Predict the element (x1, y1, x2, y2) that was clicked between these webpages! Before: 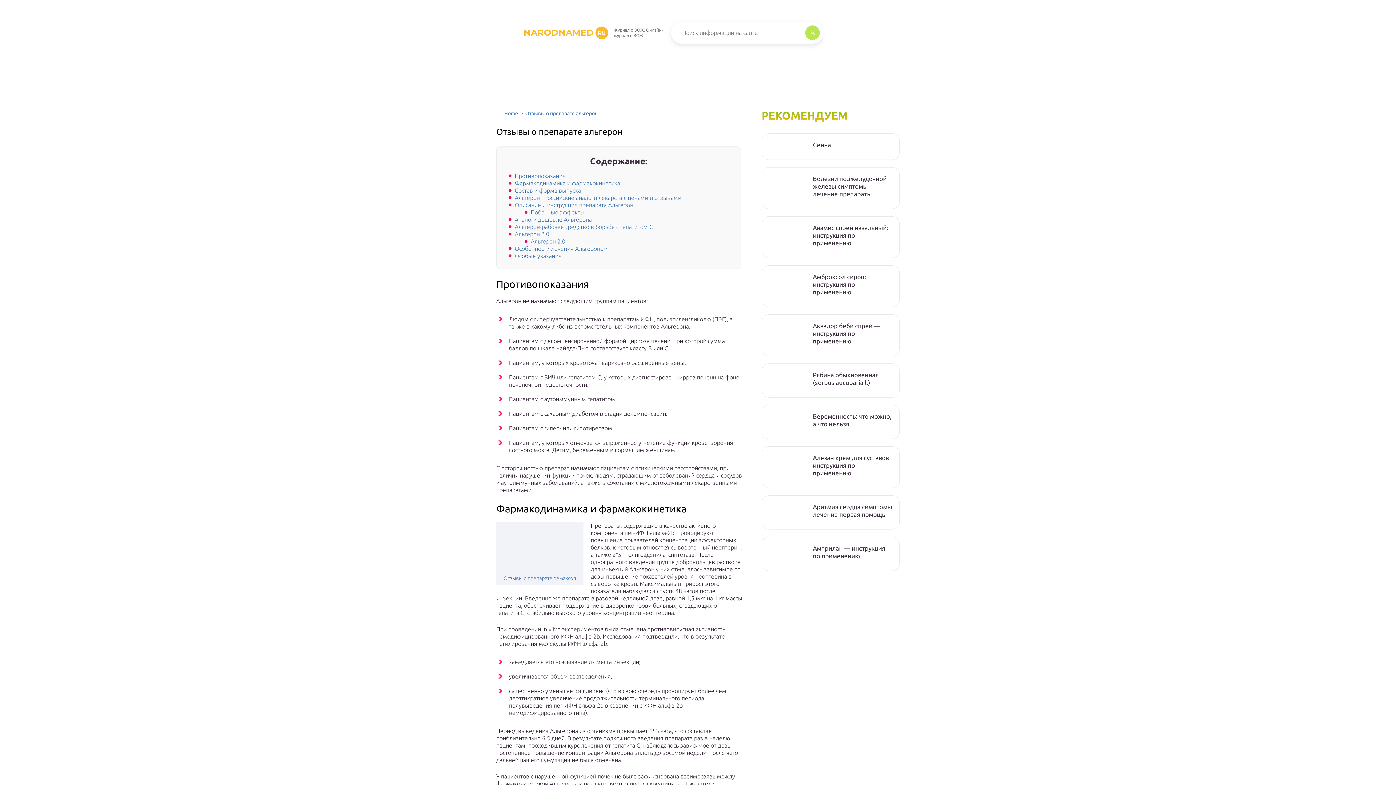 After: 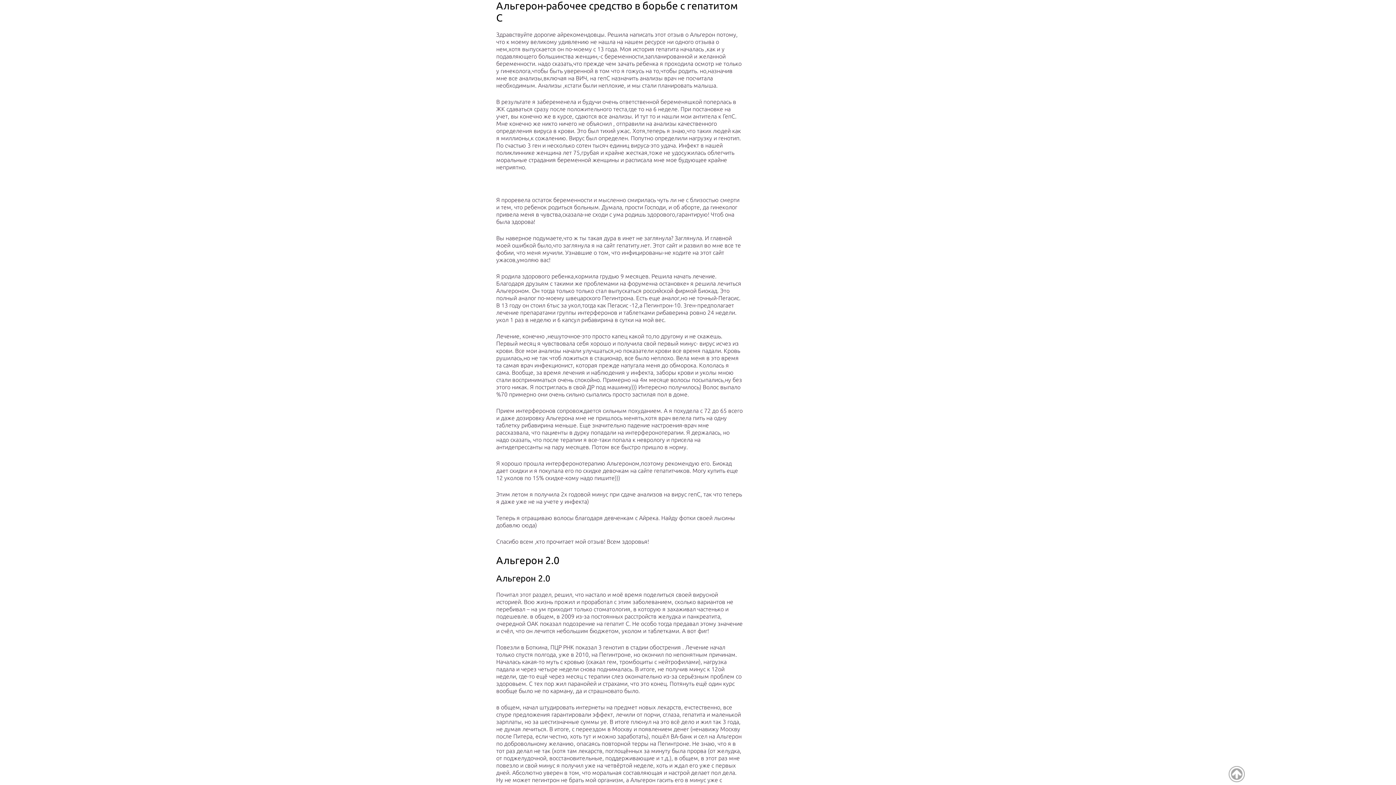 Action: bbox: (514, 223, 653, 230) label: Альгерон-рабочее средство в борьбе с гепатитом С